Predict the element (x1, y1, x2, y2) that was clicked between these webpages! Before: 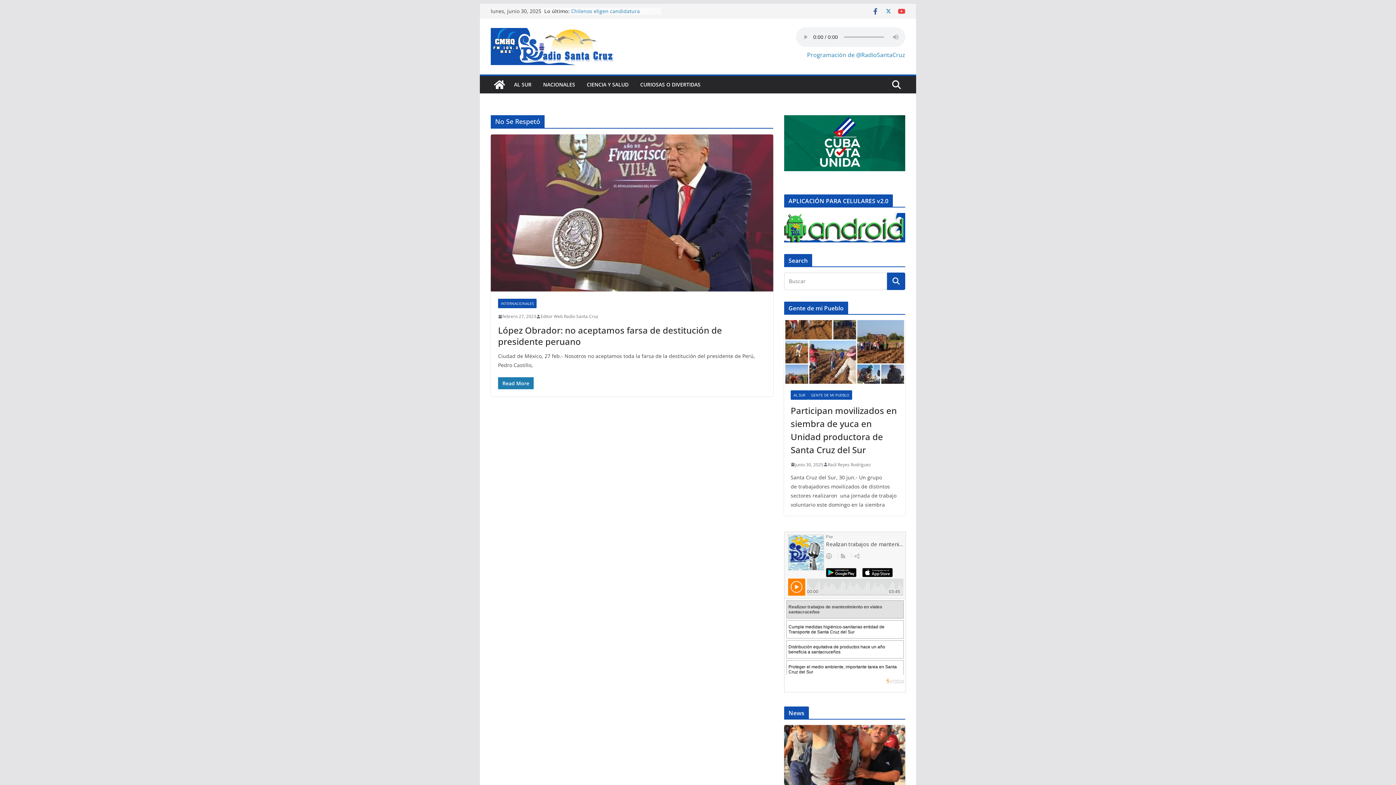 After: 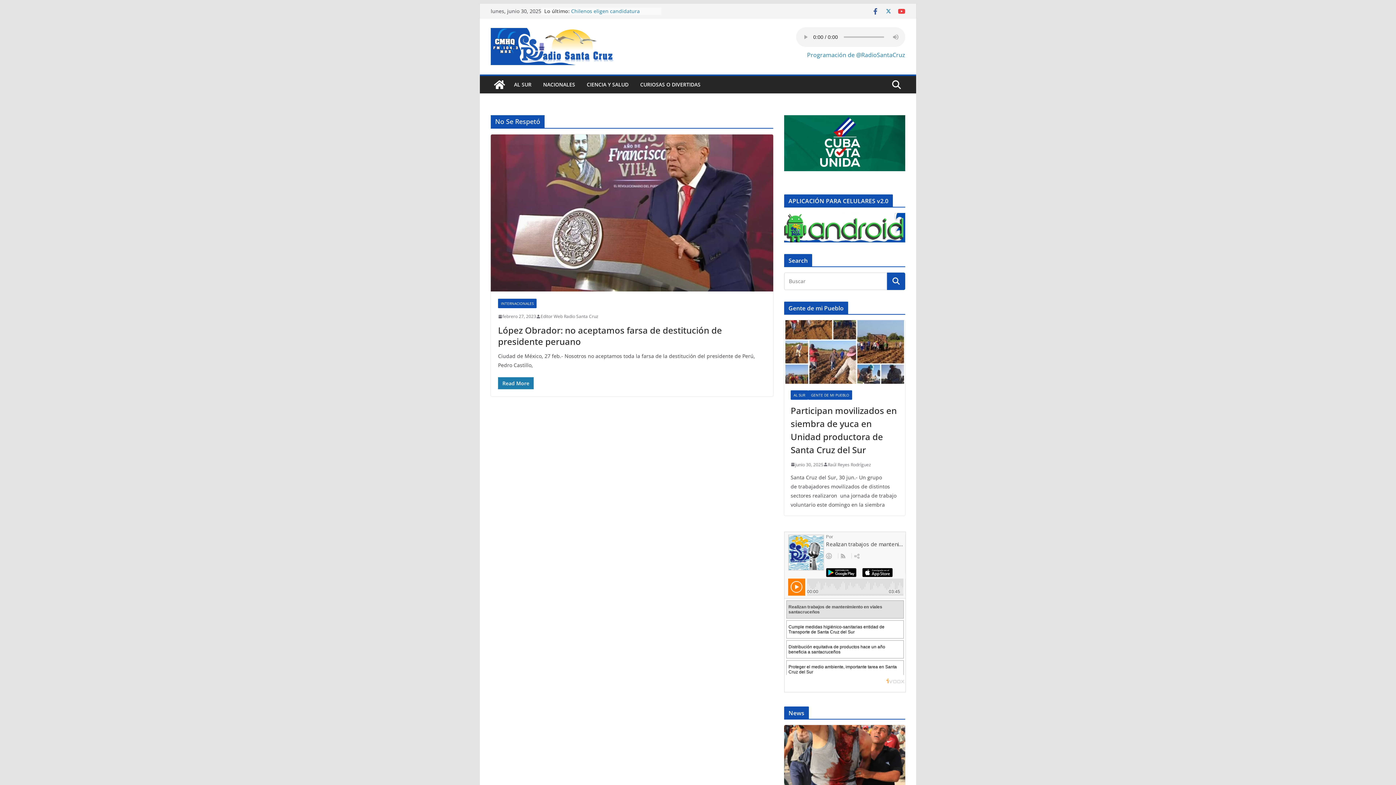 Action: bbox: (885, 7, 892, 14)